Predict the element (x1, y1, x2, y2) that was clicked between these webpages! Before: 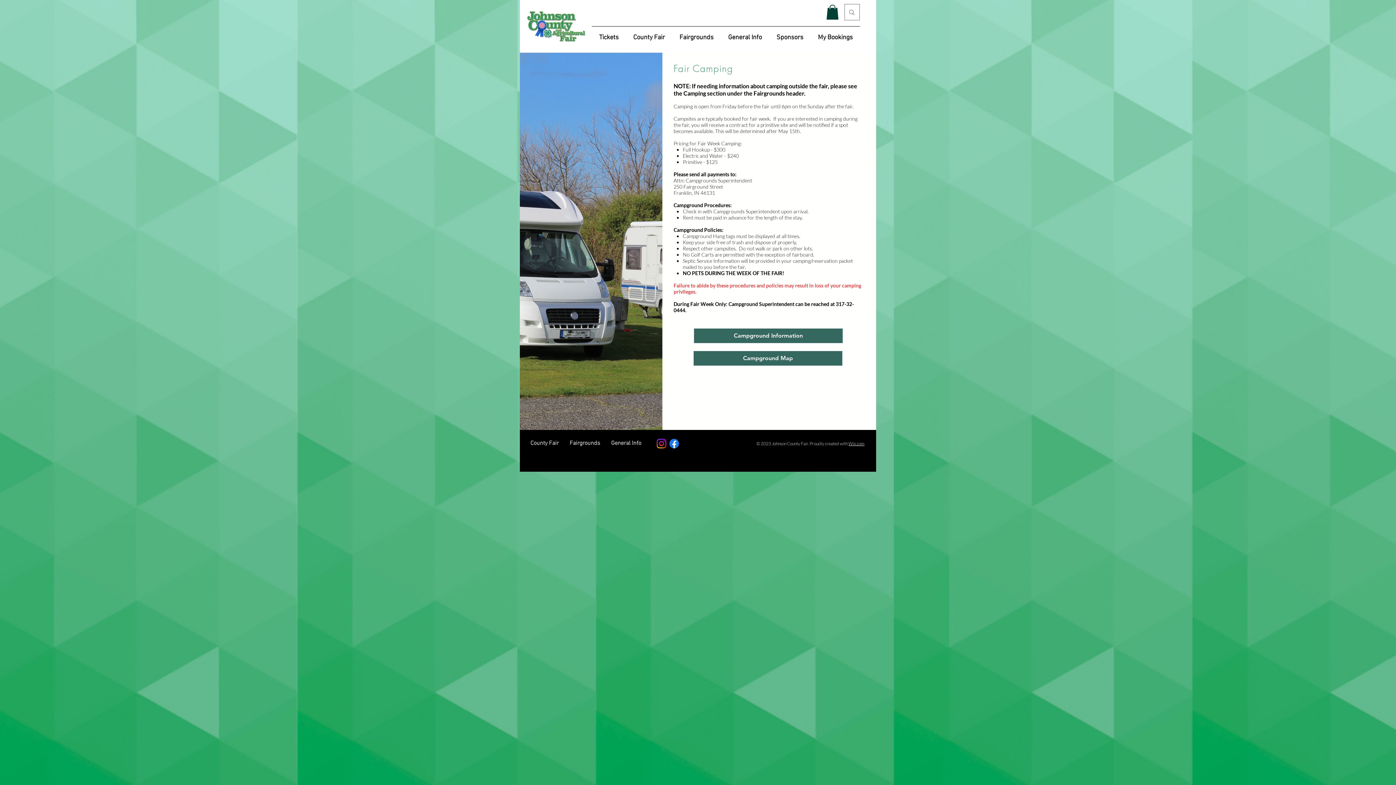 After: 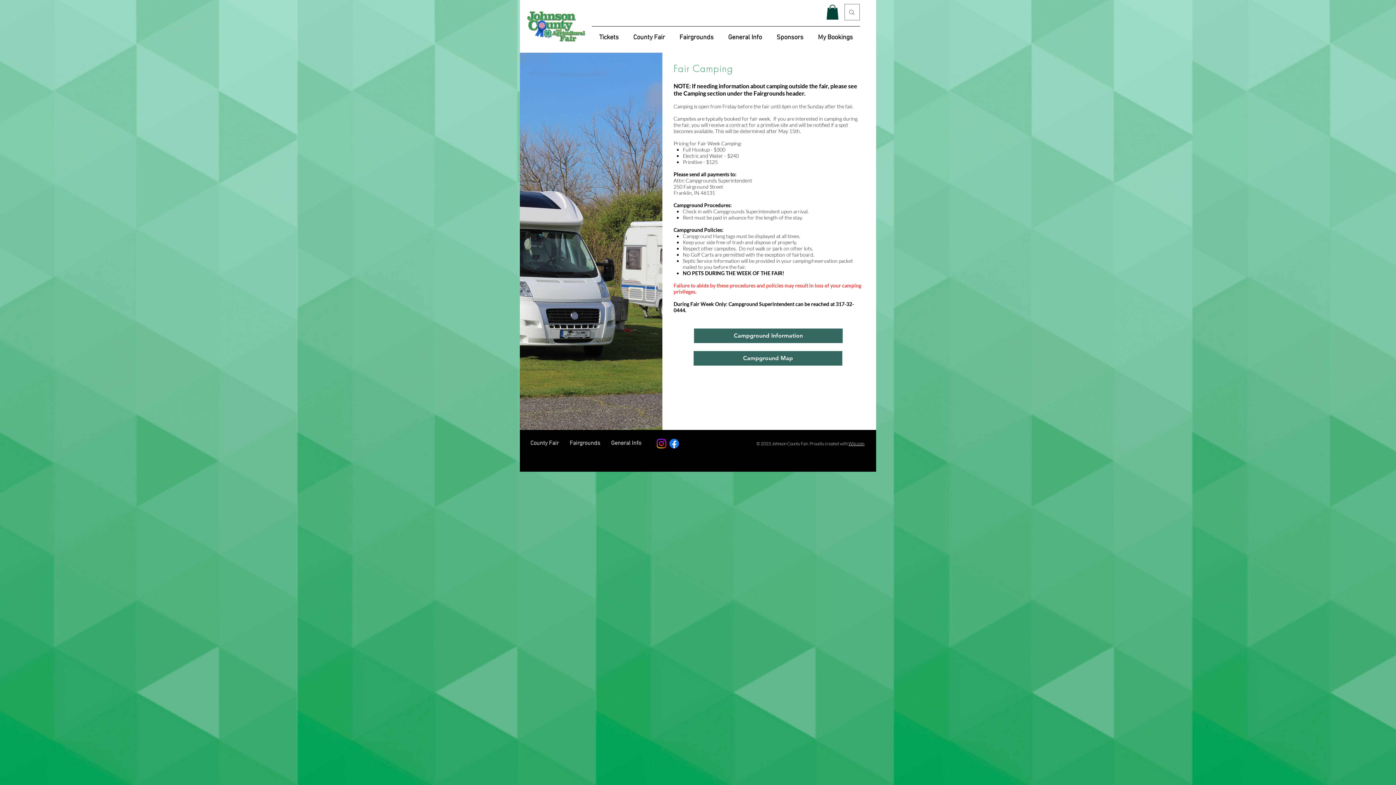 Action: bbox: (721, 26, 769, 42) label: General Info